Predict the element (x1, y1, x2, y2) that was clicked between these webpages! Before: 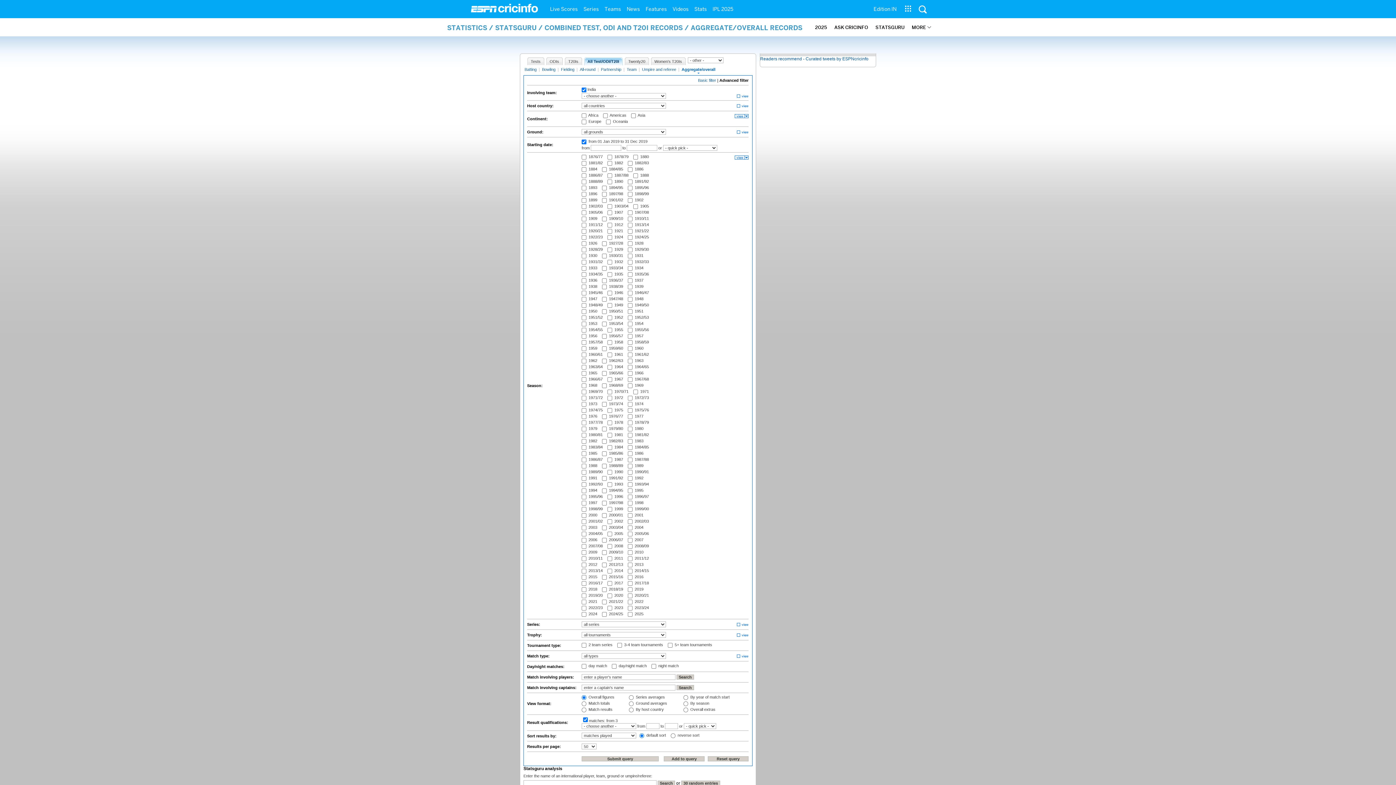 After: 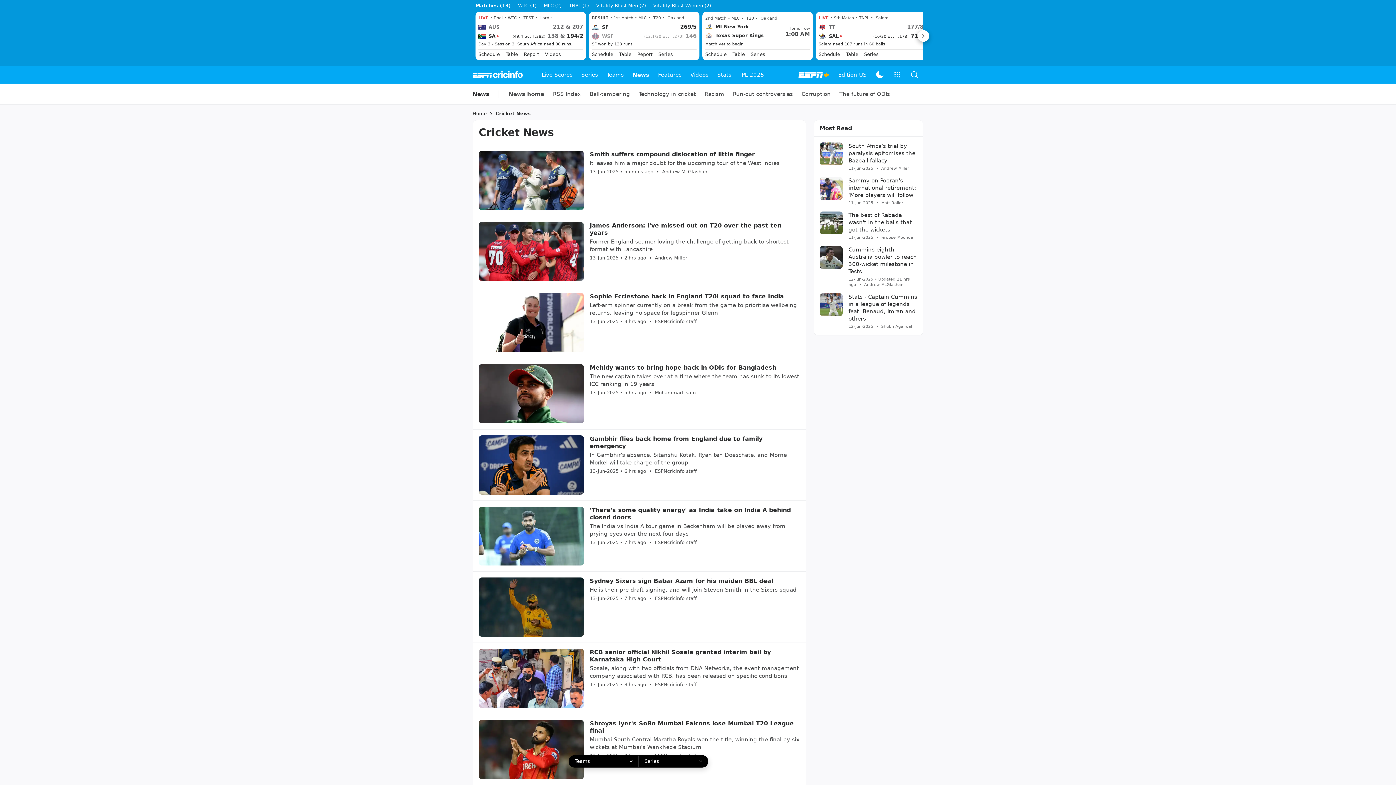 Action: bbox: (624, 0, 642, 18) label: News